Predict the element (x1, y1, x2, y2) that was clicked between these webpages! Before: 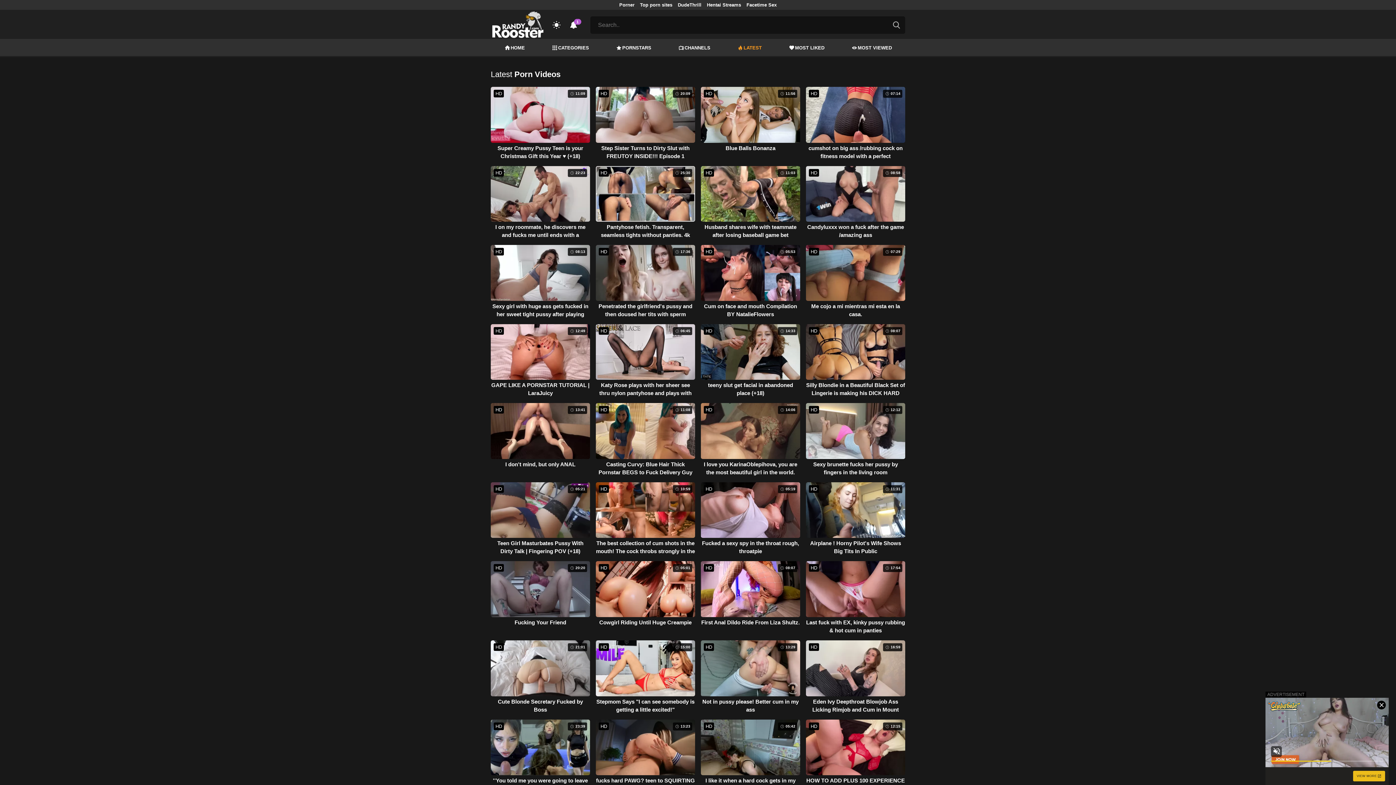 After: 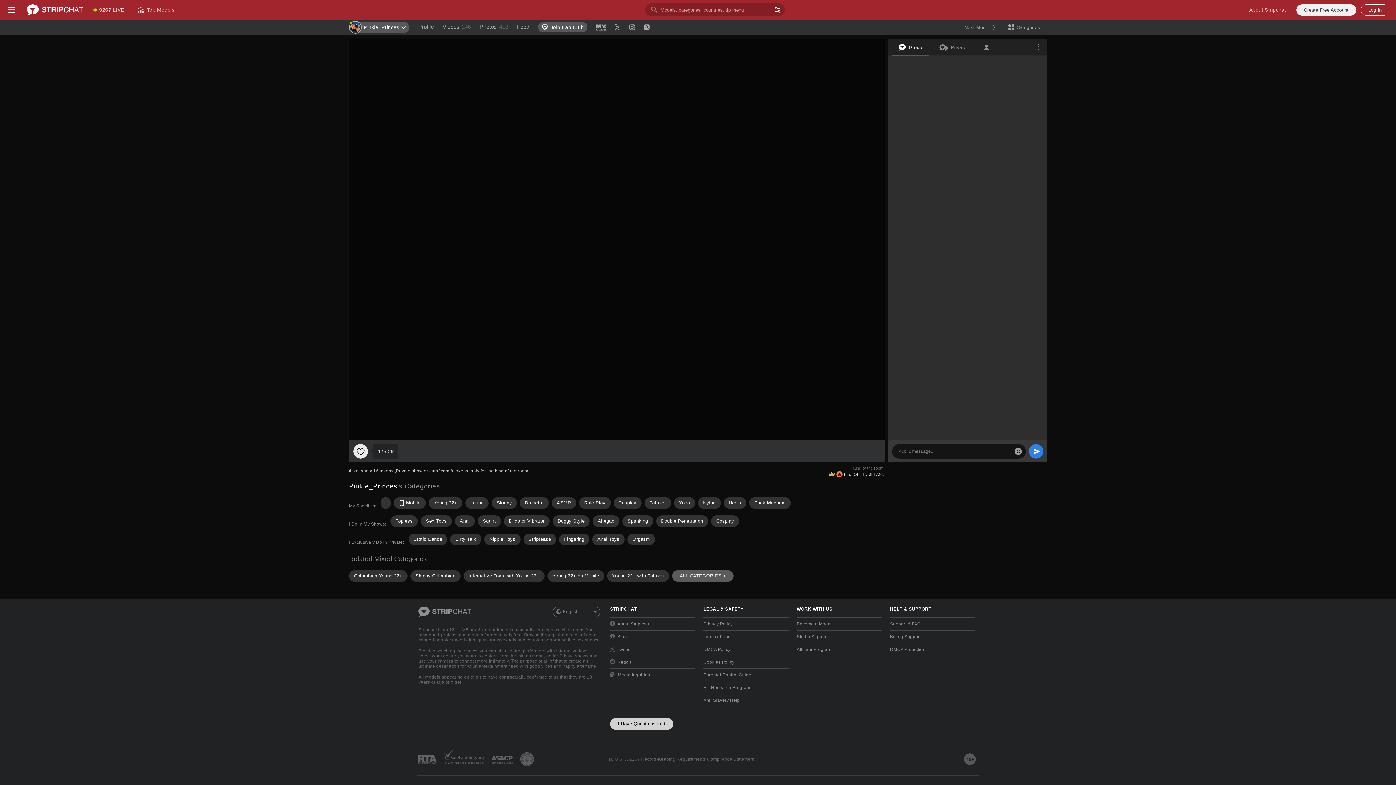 Action: label: HD
 22:23
I on my roommate, he discovers me and fucks me until ends with a creampie in my pussy kortney_ bbox: (490, 166, 590, 239)